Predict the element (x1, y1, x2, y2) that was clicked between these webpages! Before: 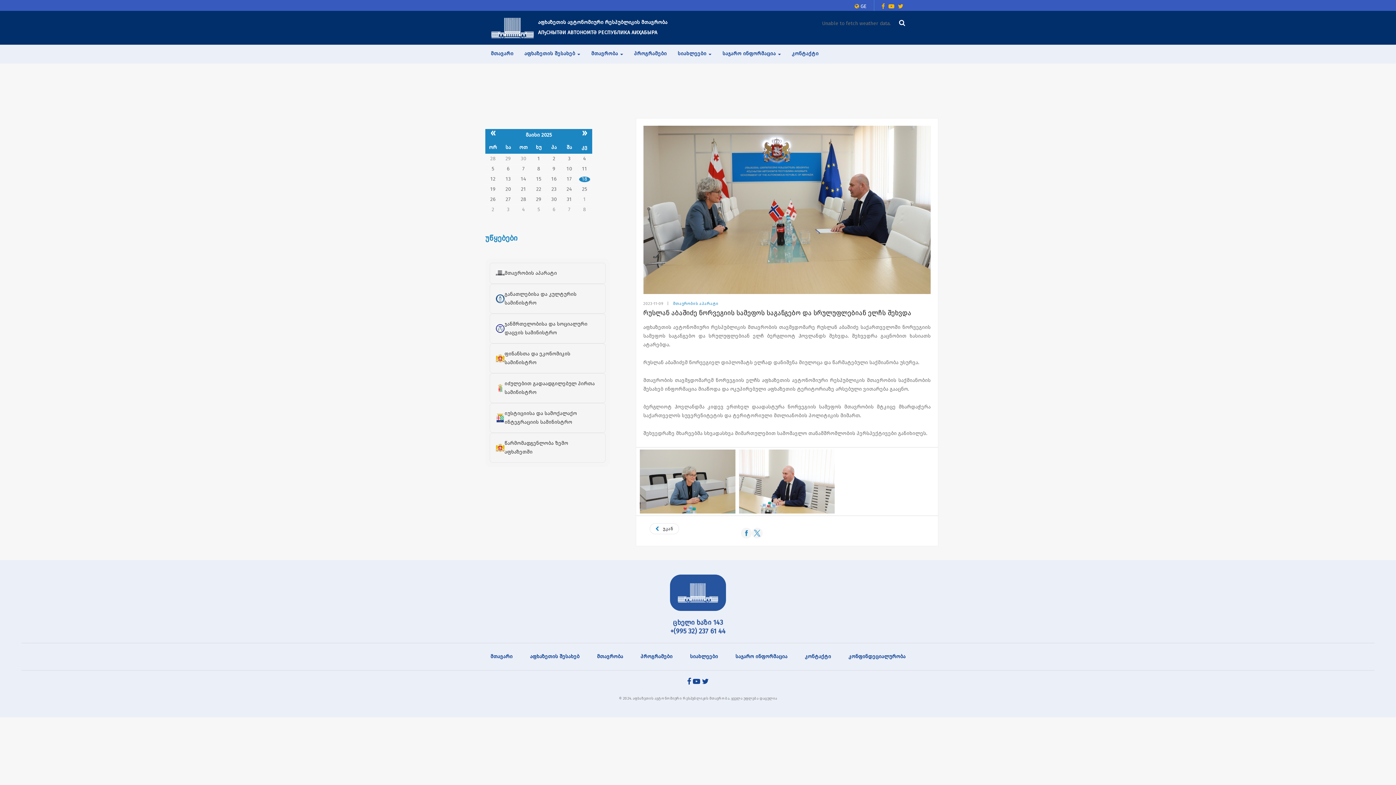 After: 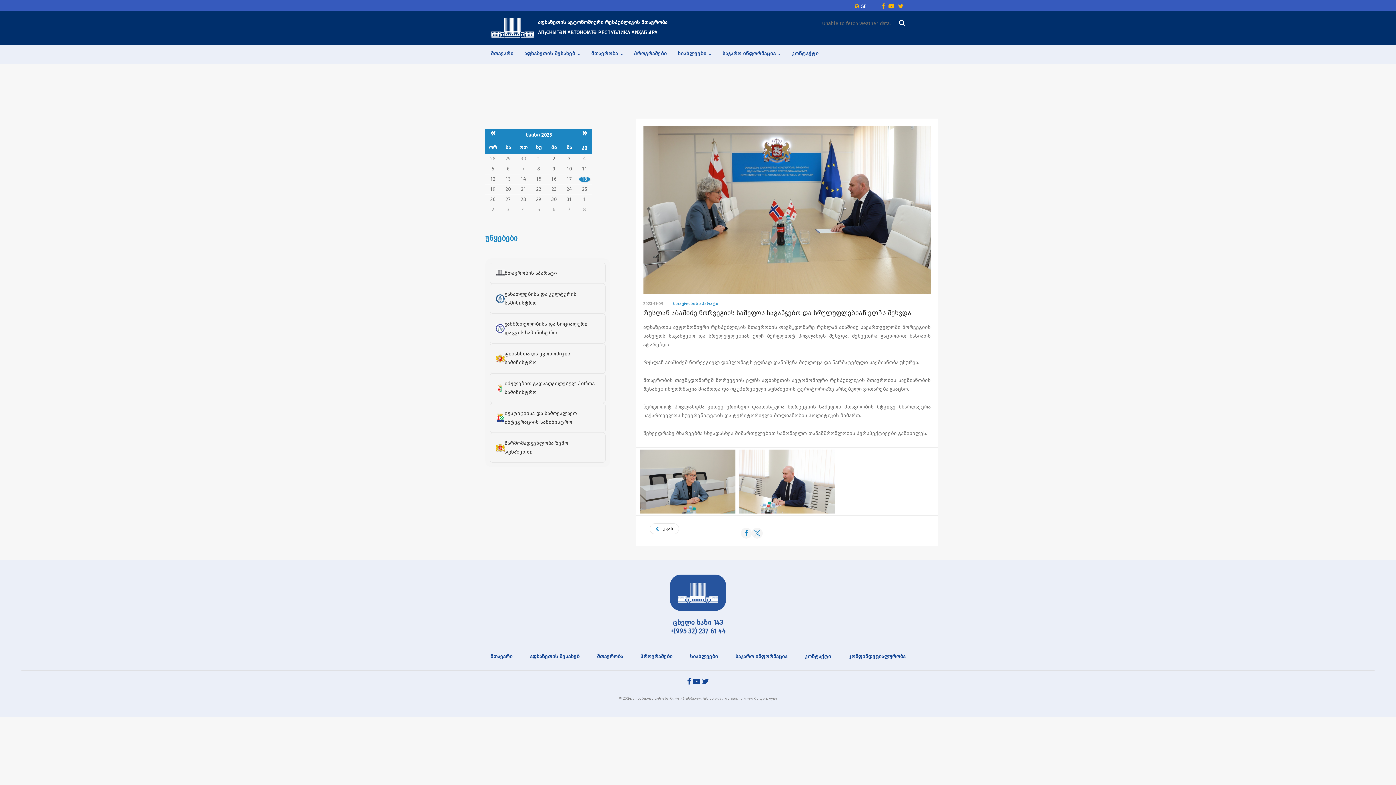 Action: label: რუსლან აბაშიძე ნორვეგიის სამეფოს საგანგებო და სრულუფლებიან ელჩს შეხვდა bbox: (643, 308, 930, 317)